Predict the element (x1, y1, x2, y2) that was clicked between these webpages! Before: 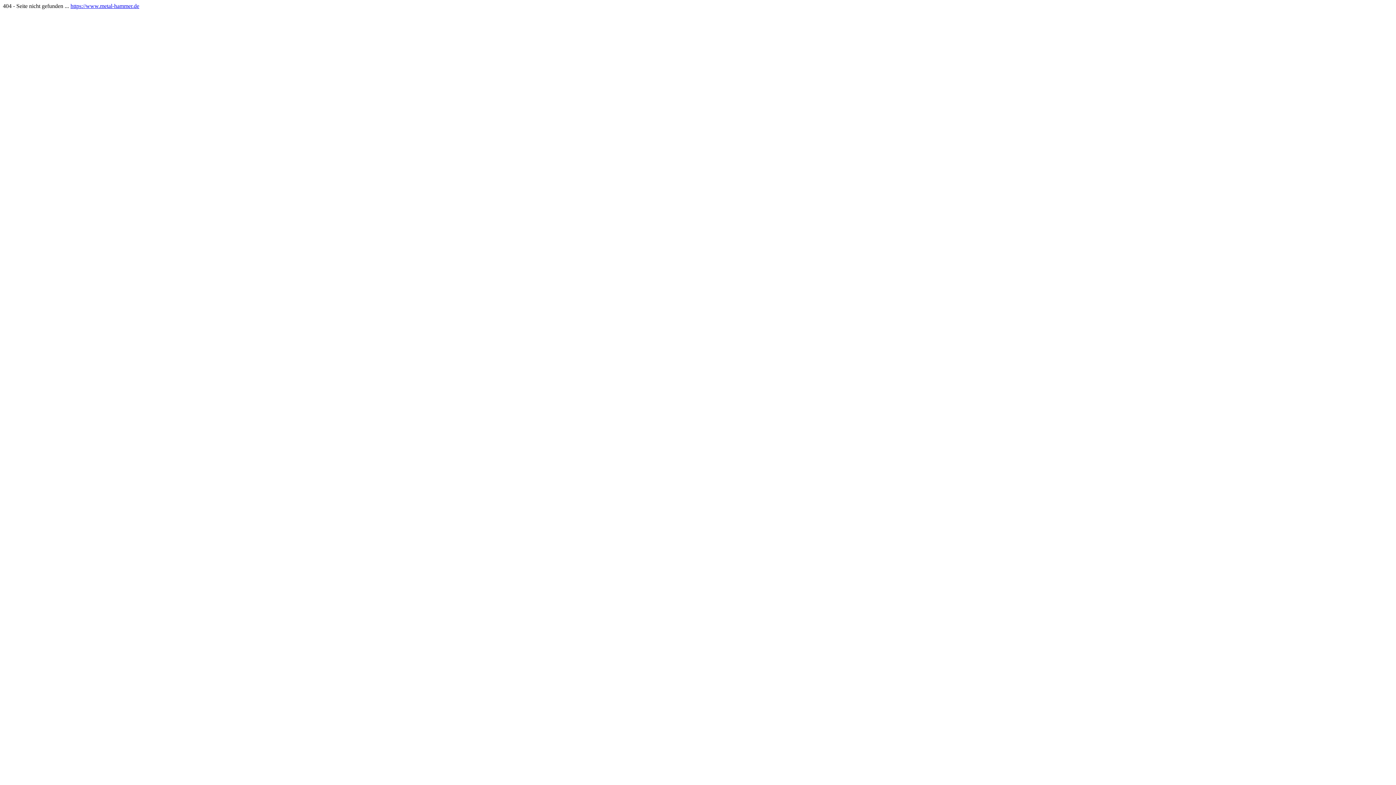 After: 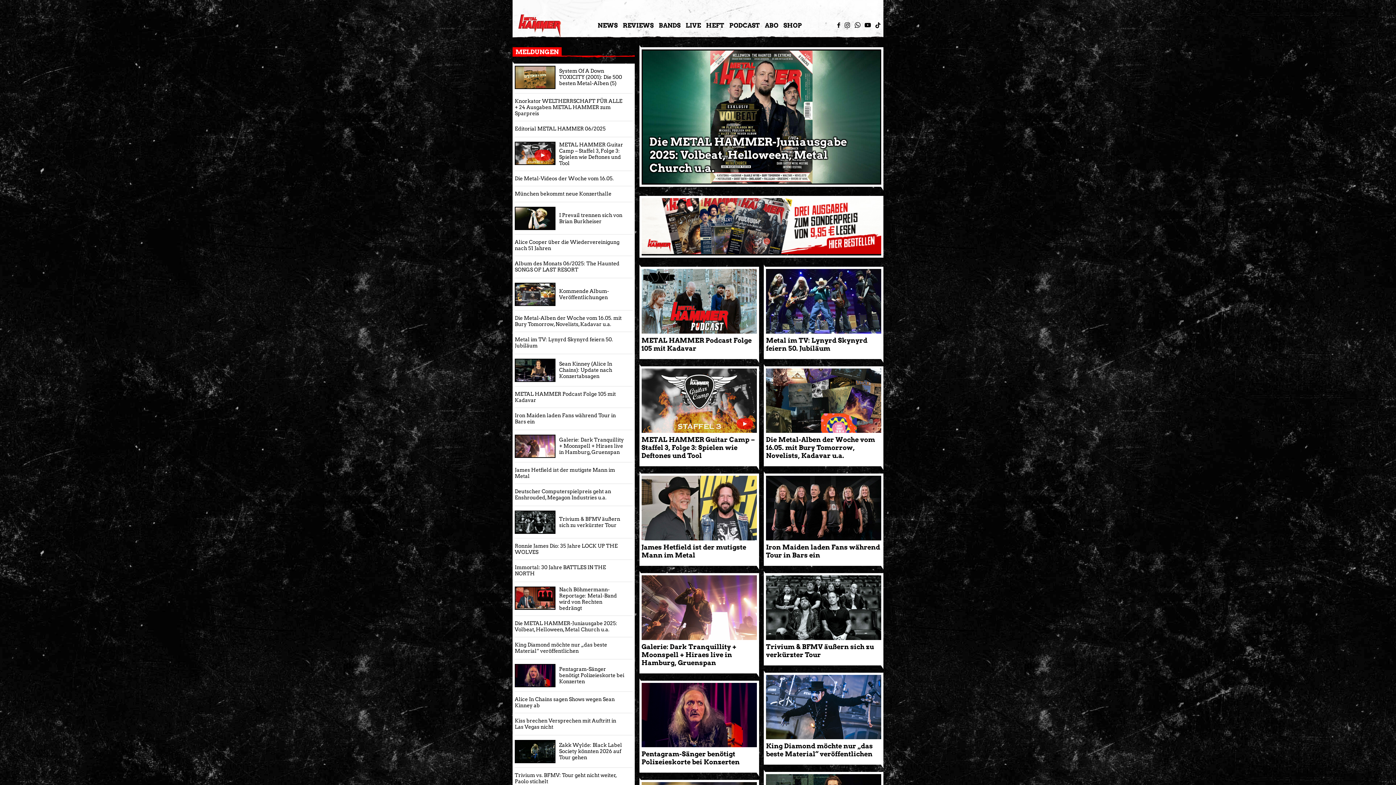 Action: label: https://www.metal-hammer.de bbox: (70, 2, 139, 9)